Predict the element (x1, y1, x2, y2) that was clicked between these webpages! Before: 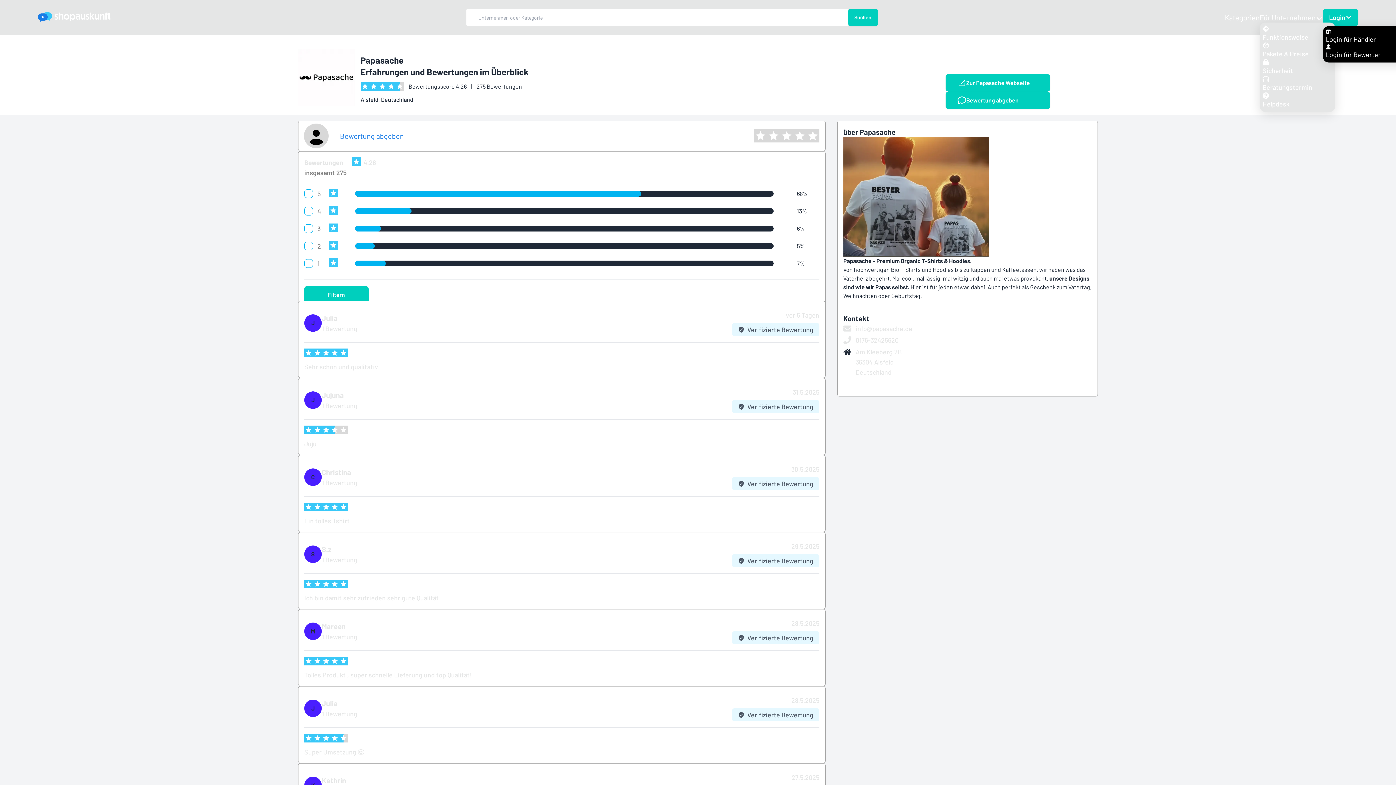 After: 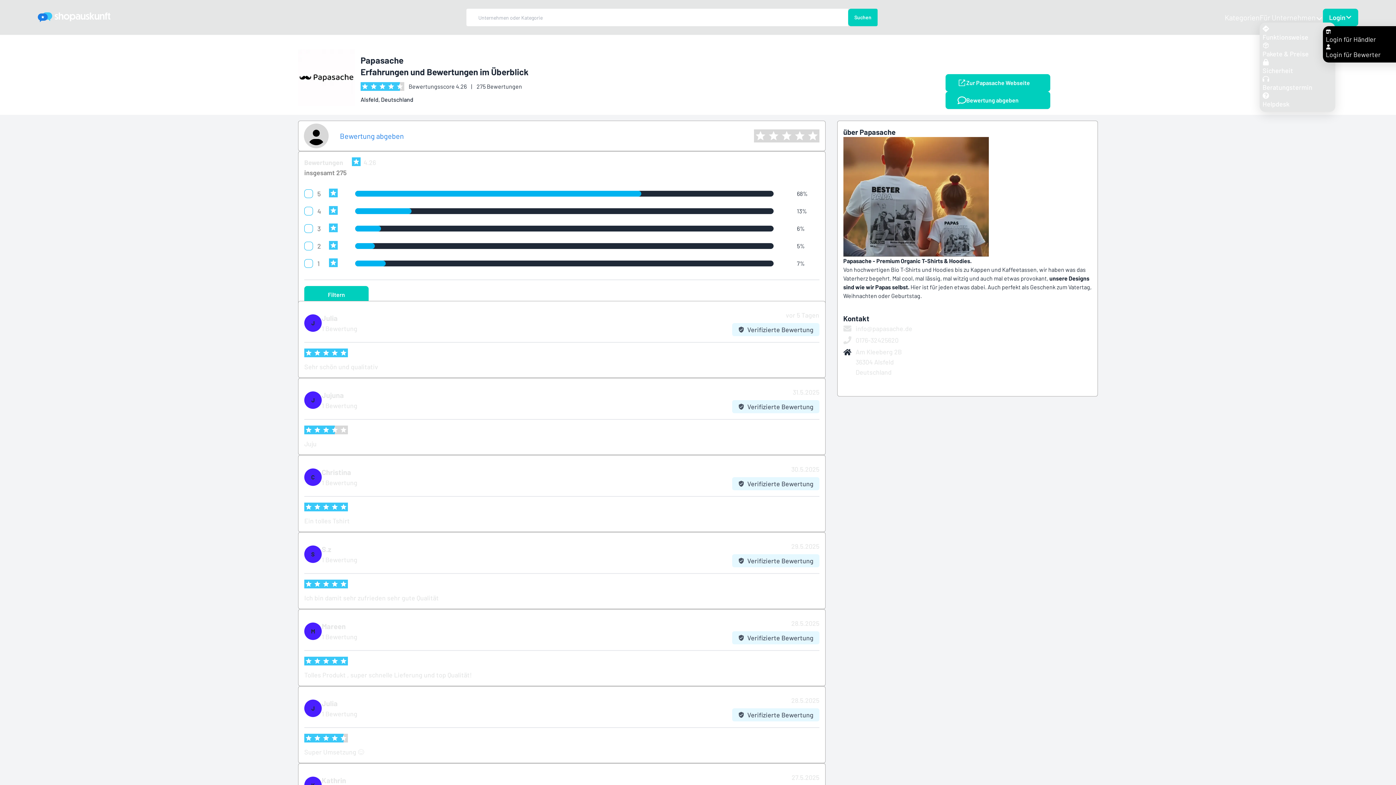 Action: label: Für Unternehmen bbox: (1260, 12, 1323, 22)